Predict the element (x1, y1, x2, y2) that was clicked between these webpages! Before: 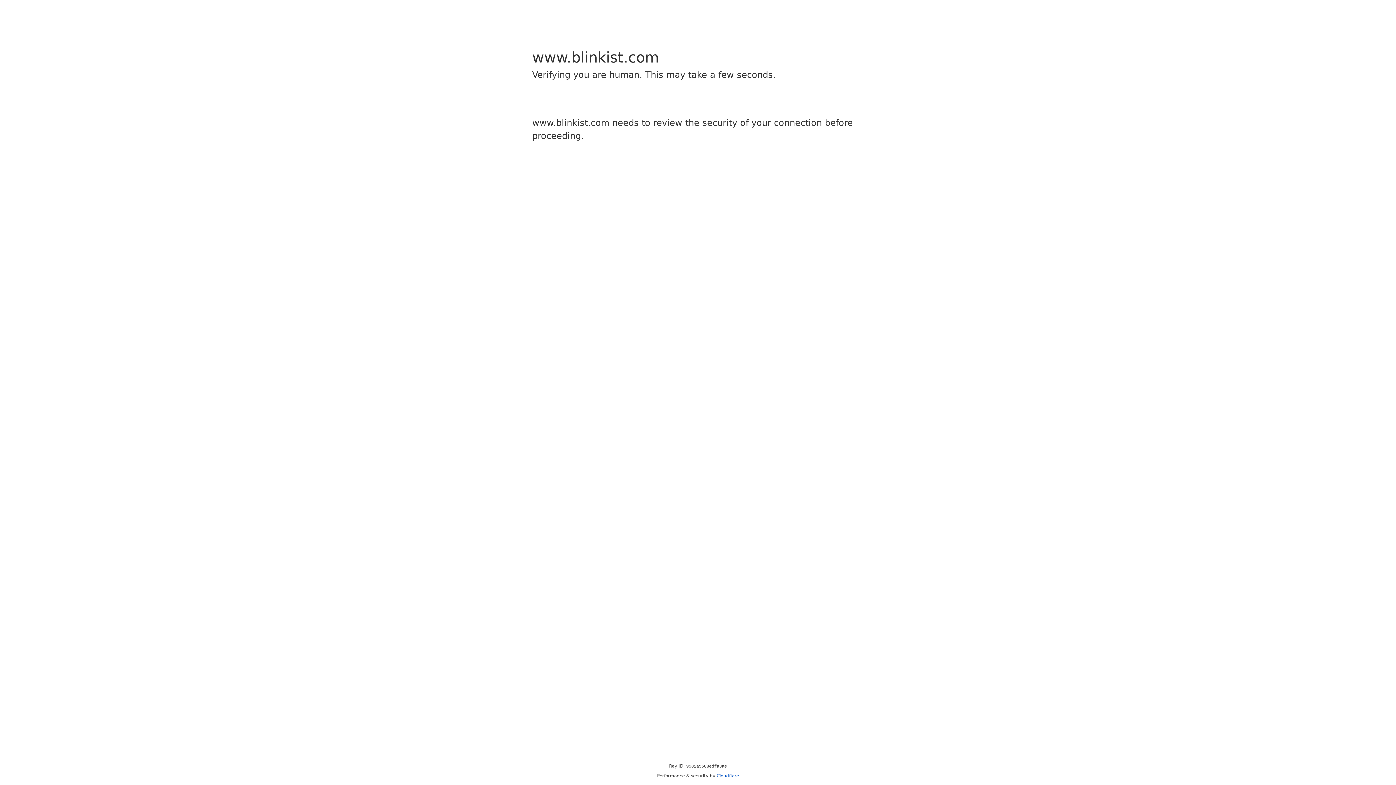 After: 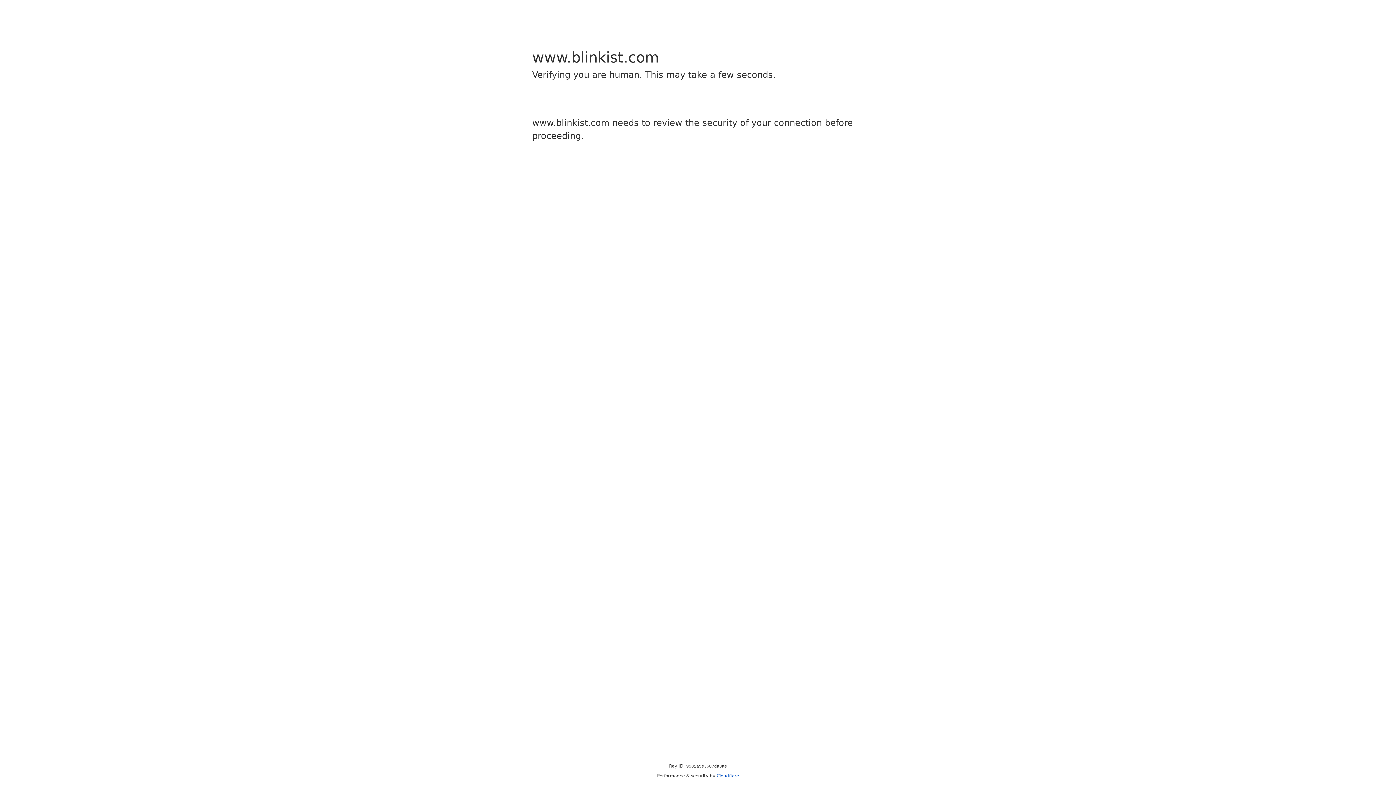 Action: label: Cloudflare bbox: (716, 773, 739, 778)